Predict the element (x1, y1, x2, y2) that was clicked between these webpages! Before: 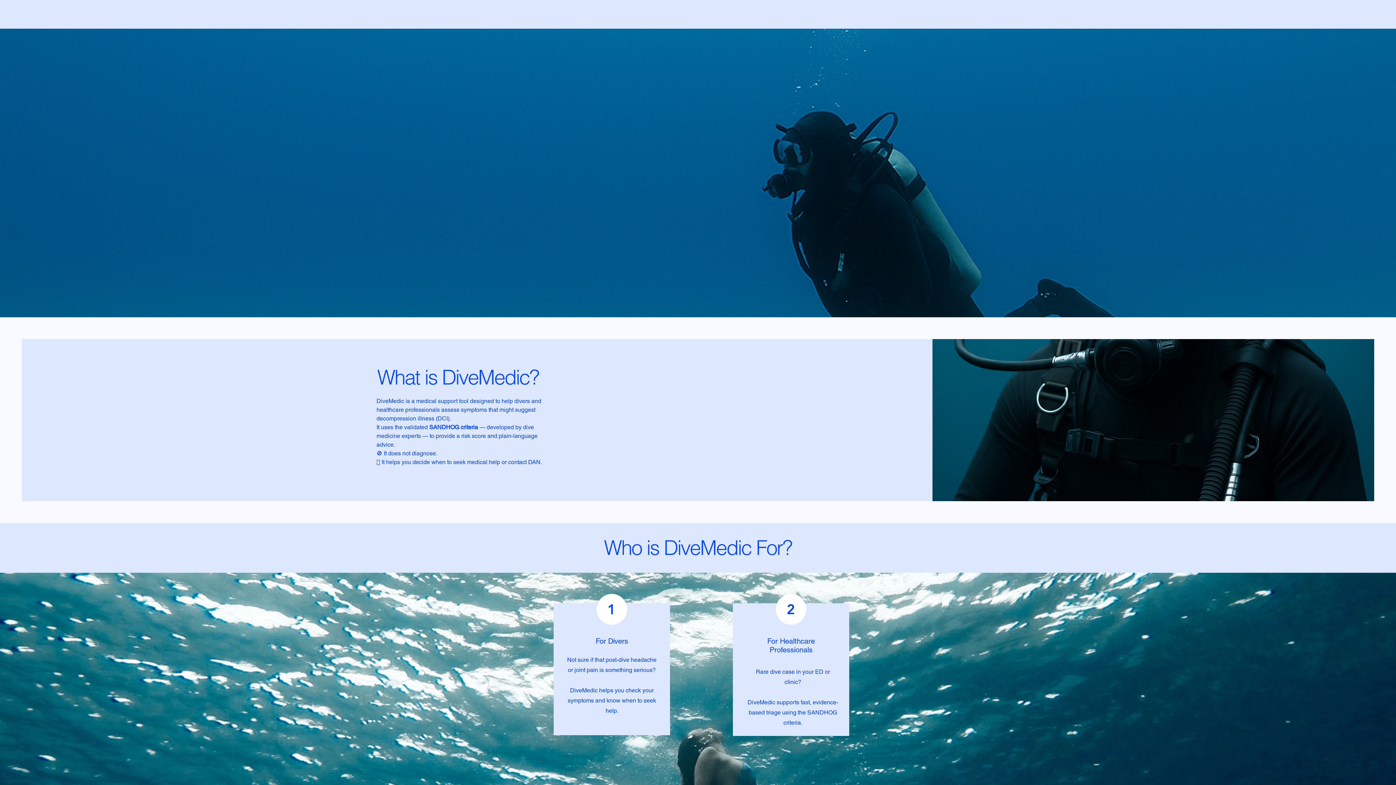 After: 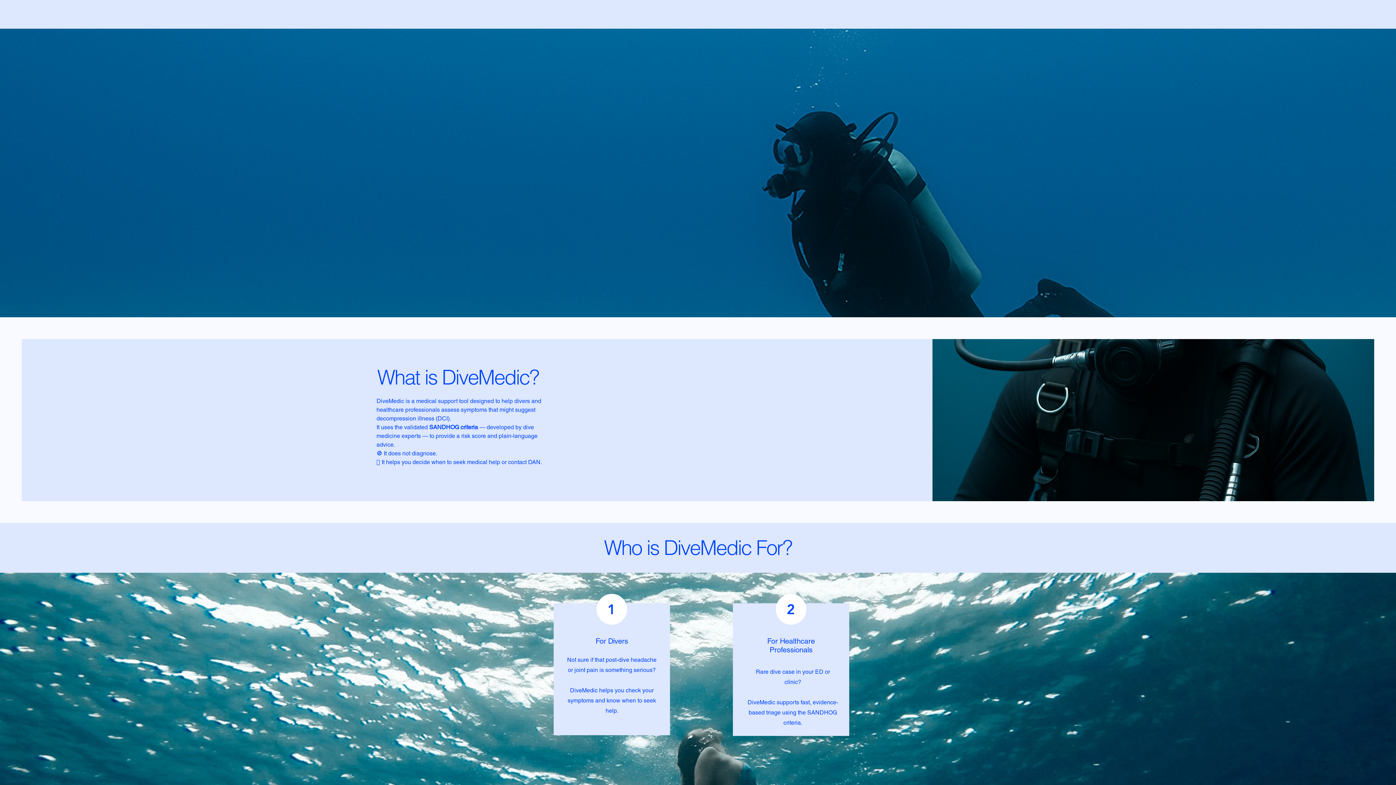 Action: bbox: (36, 8, 66, 16) label: DiveMedic